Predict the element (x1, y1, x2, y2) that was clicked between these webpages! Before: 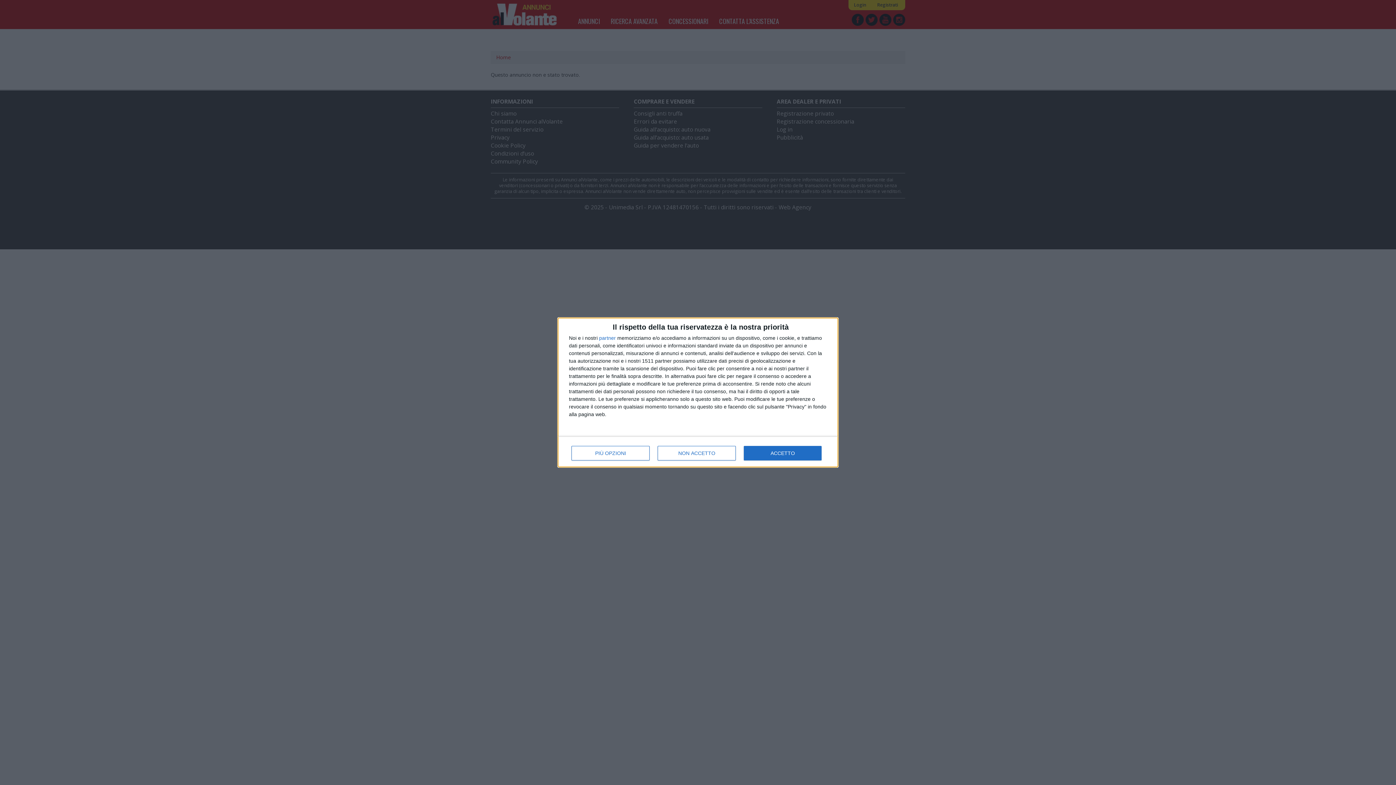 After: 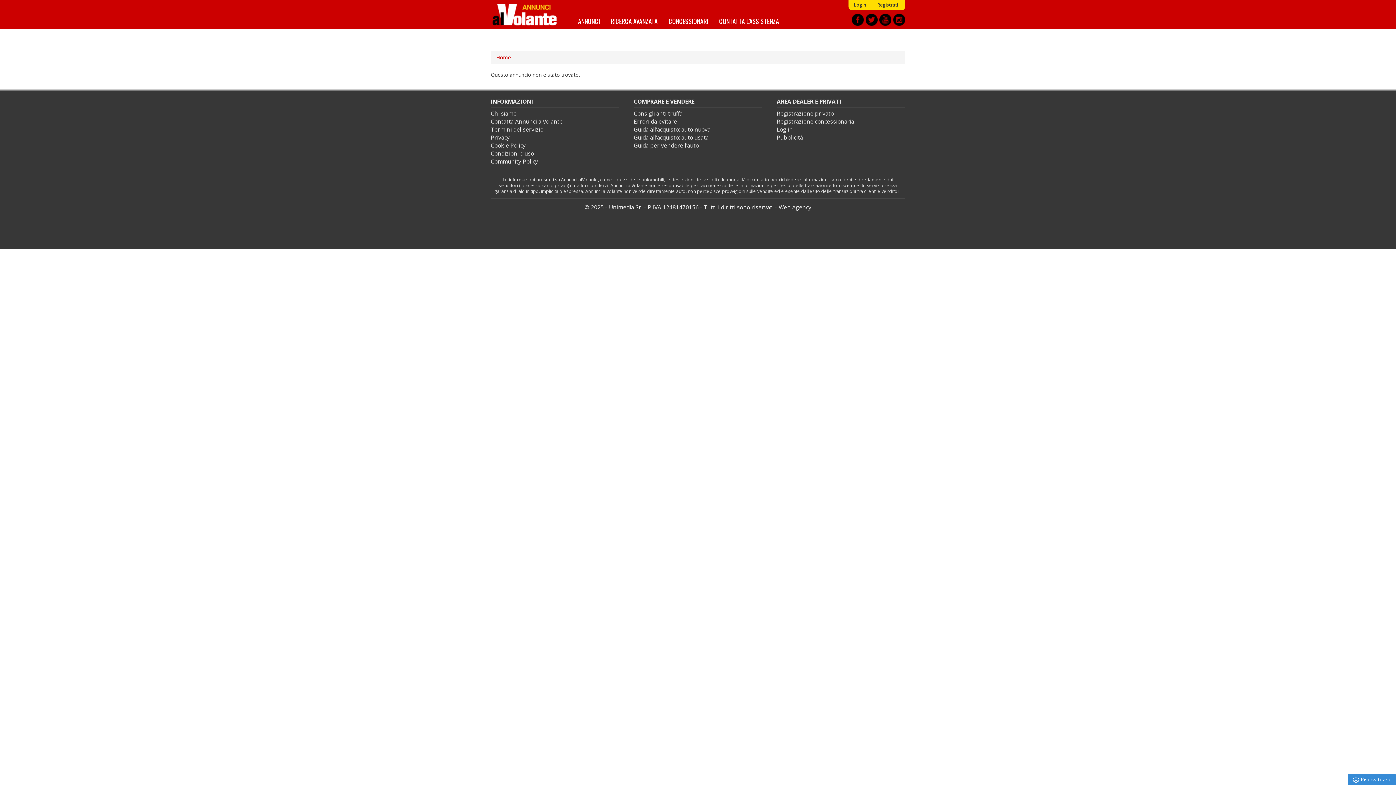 Action: label: ACCETTO bbox: (744, 446, 821, 460)